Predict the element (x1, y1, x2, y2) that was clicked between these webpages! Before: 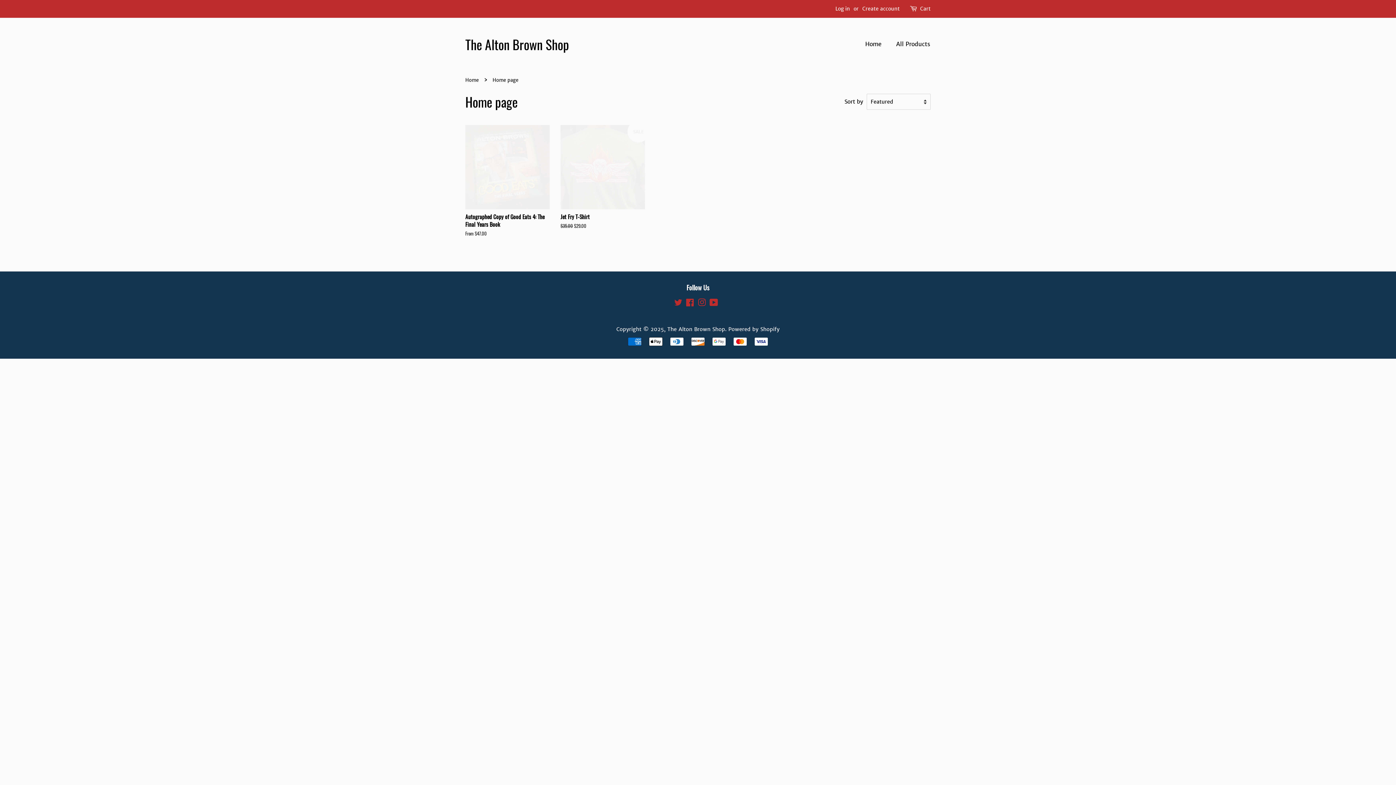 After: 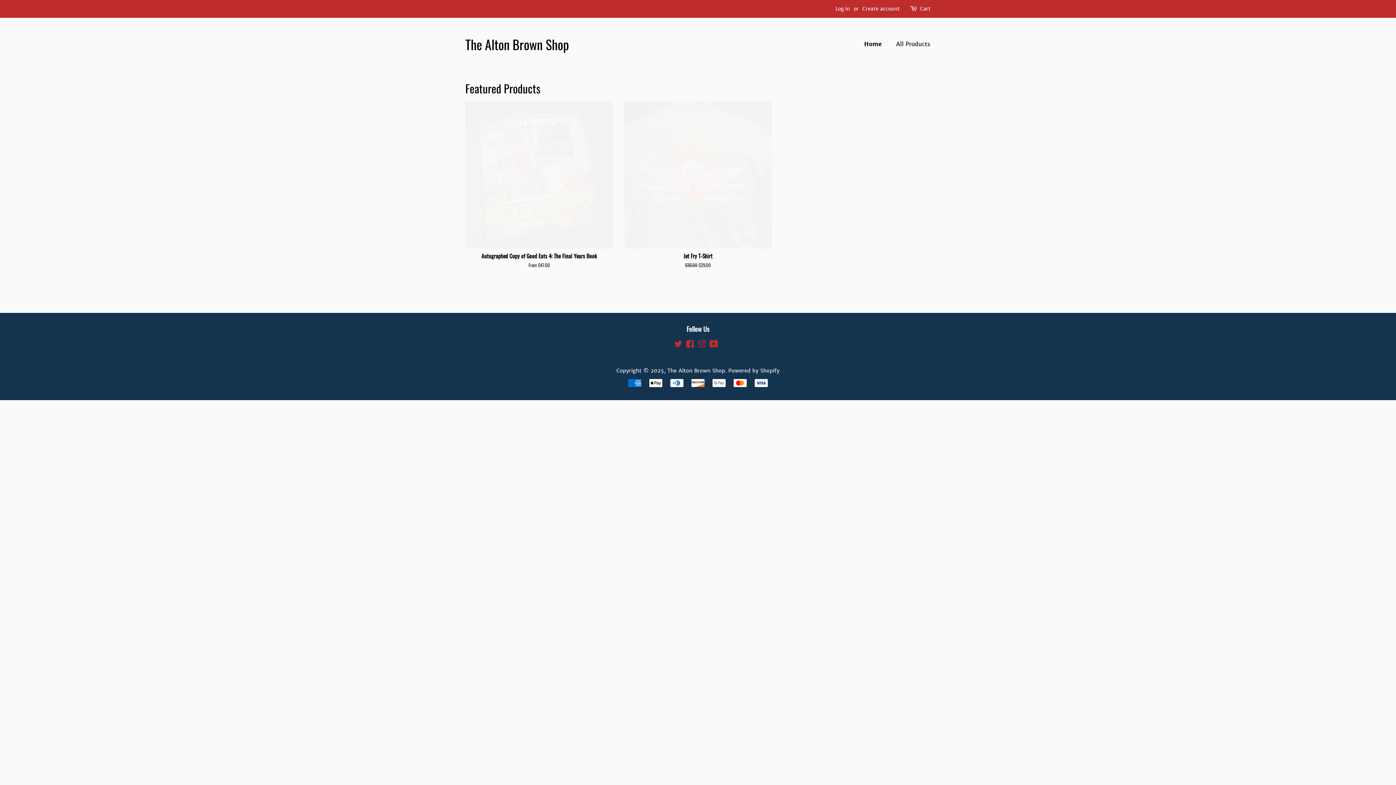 Action: label: Home bbox: (465, 77, 480, 82)